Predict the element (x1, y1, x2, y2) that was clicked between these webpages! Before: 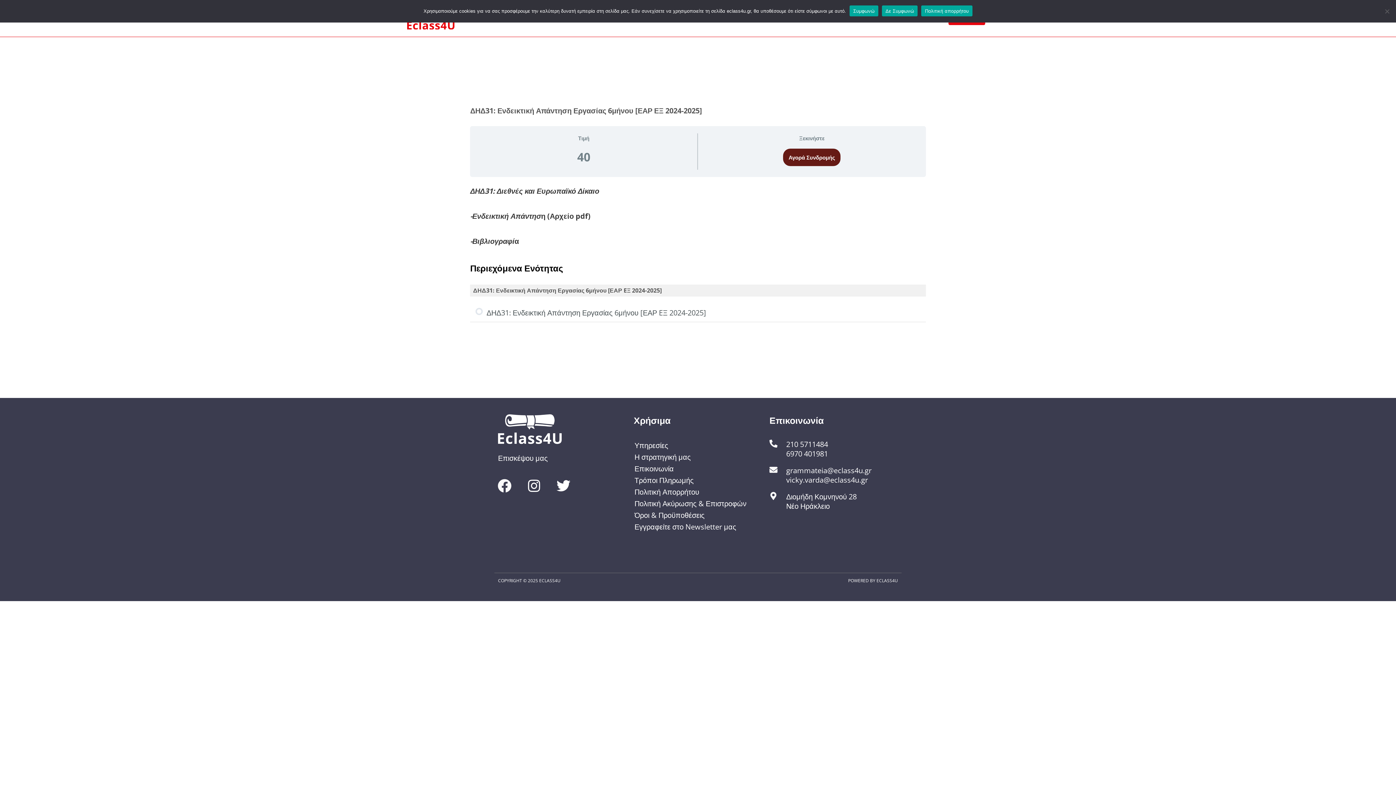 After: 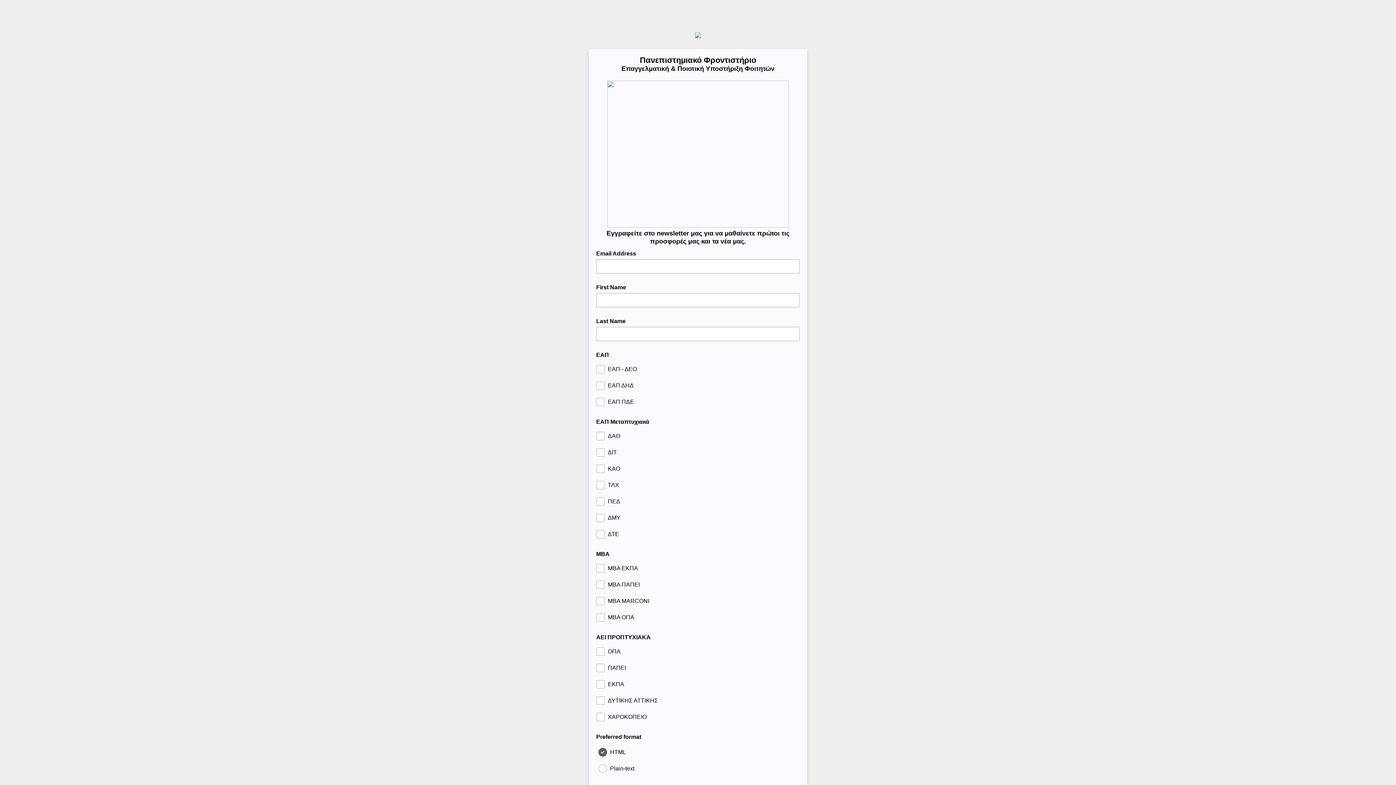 Action: label: Εγγραφείτε στο Newsletter μας bbox: (633, 521, 762, 532)